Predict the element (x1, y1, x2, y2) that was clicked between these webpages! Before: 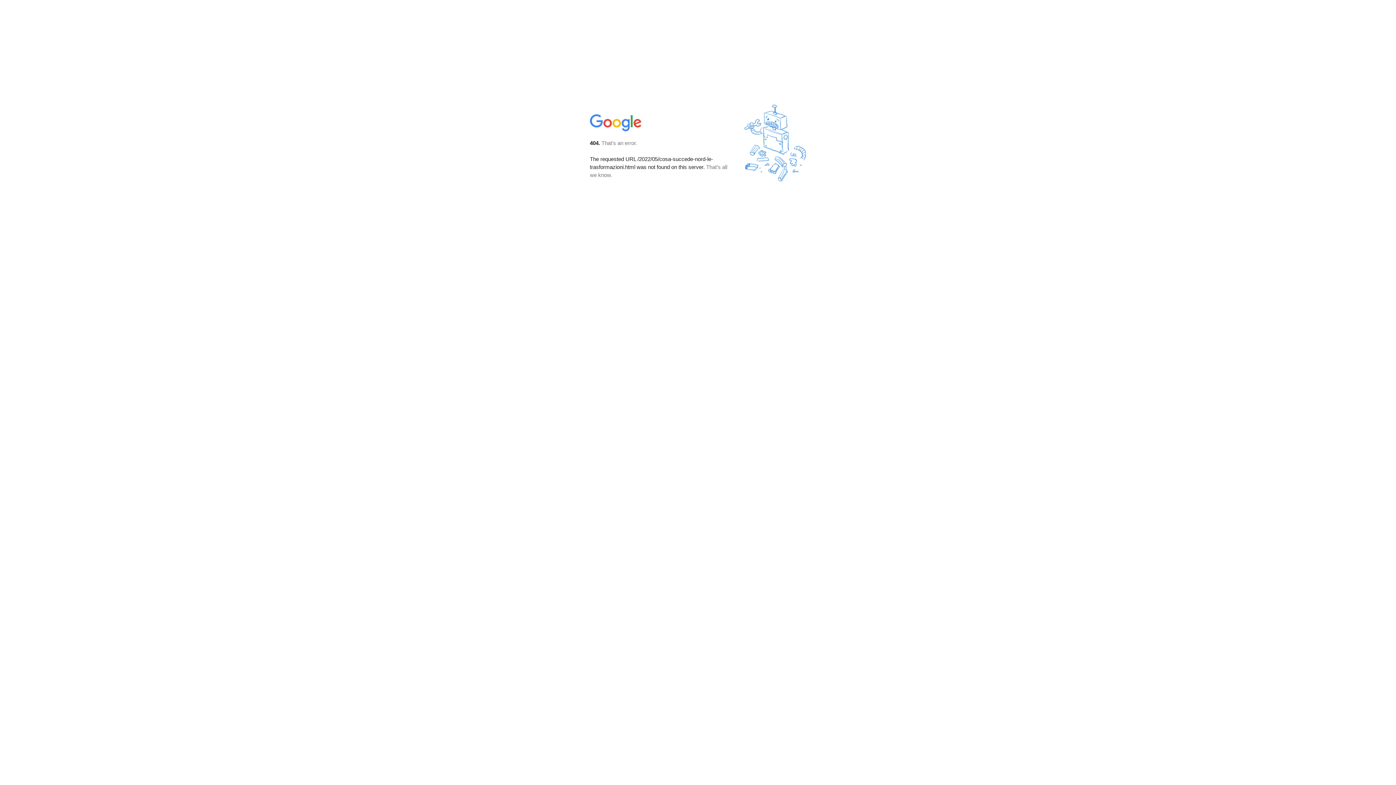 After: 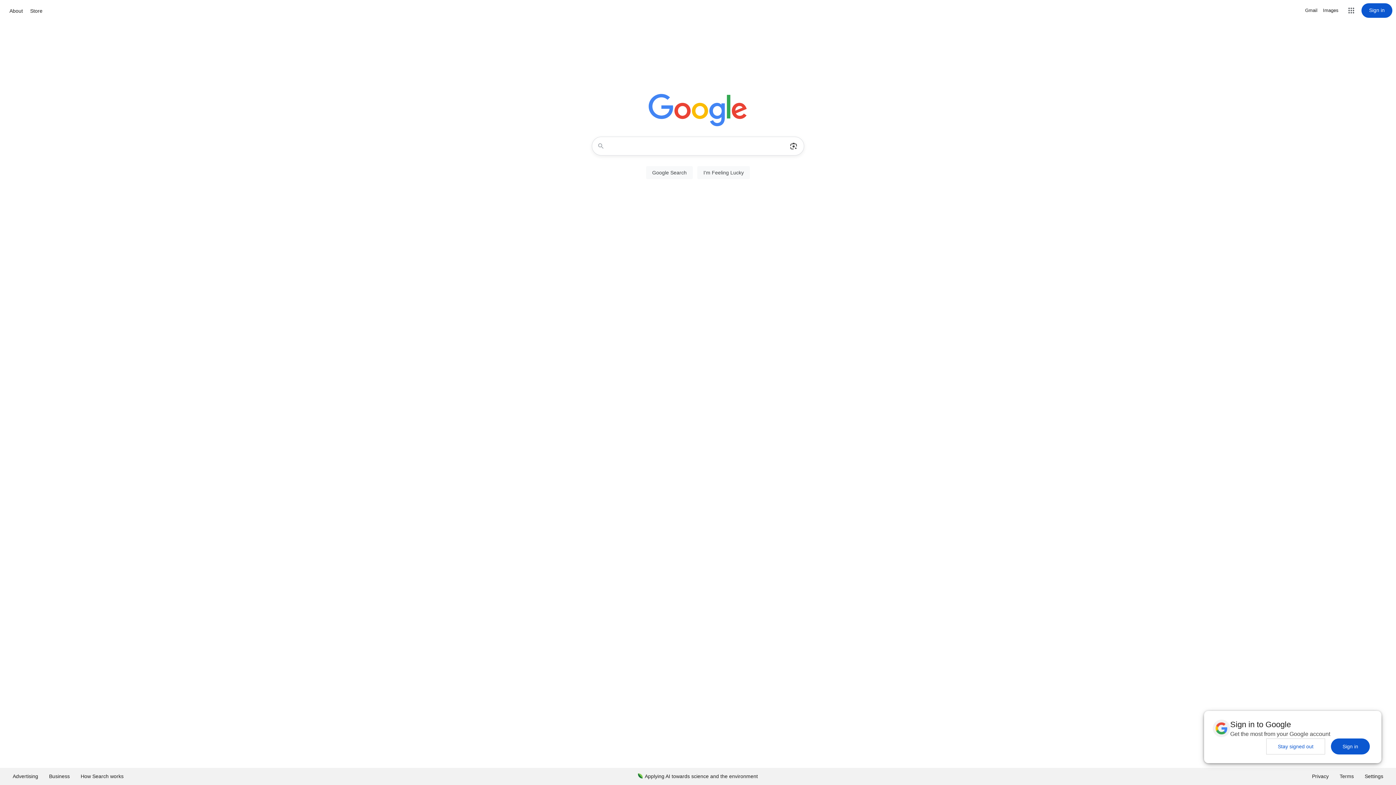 Action: bbox: (590, 127, 642, 134)